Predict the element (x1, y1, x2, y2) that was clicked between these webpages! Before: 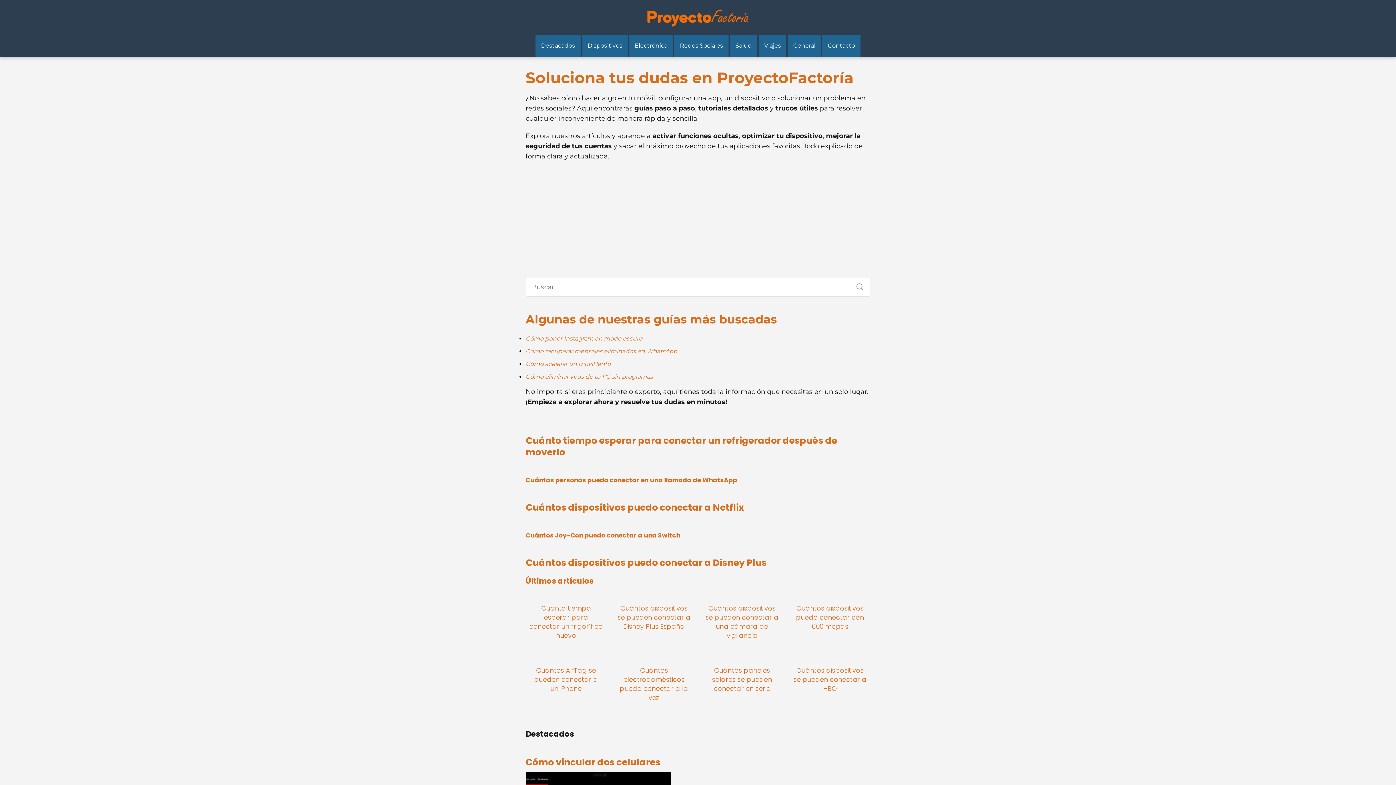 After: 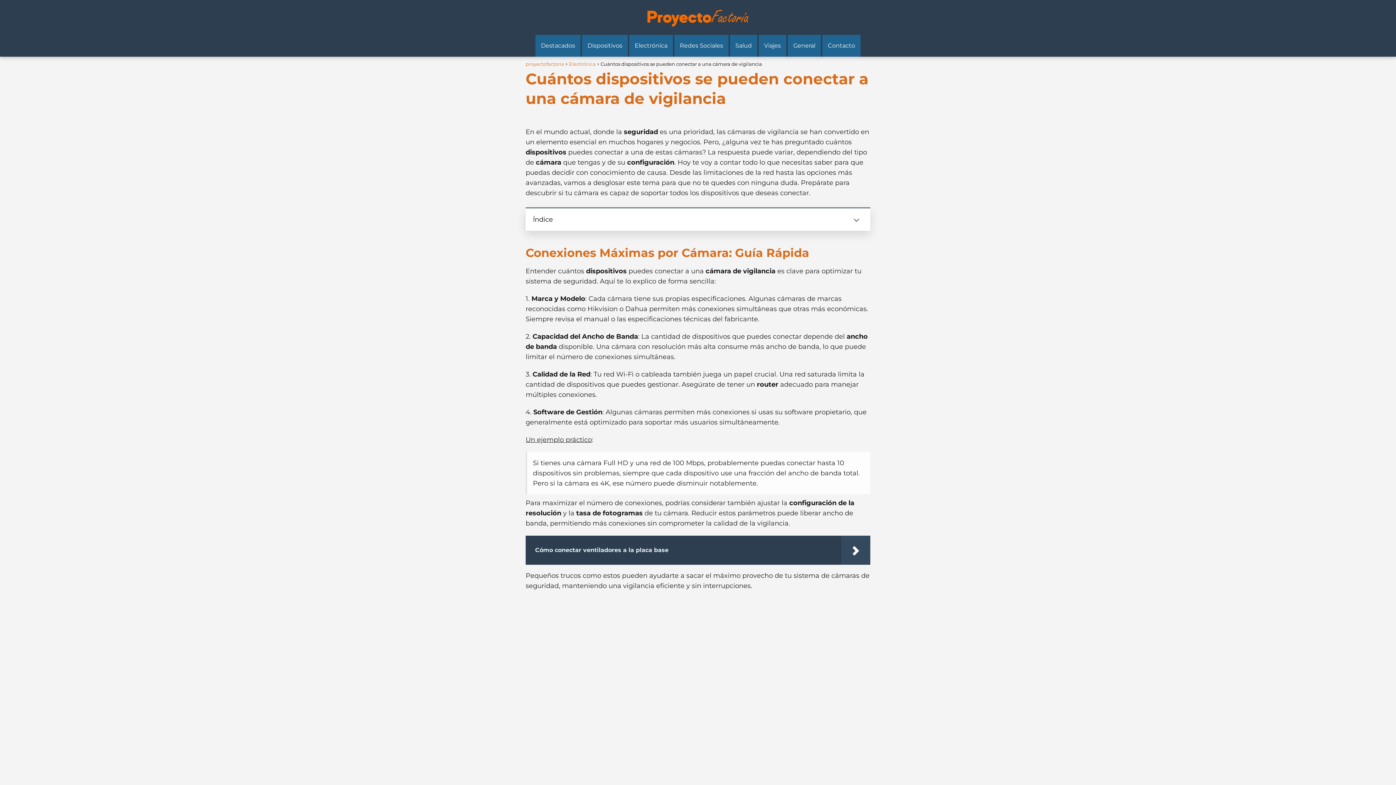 Action: label: Cuántos dispositivos se pueden conectar a una cámara de vigilancia bbox: (701, 593, 782, 640)